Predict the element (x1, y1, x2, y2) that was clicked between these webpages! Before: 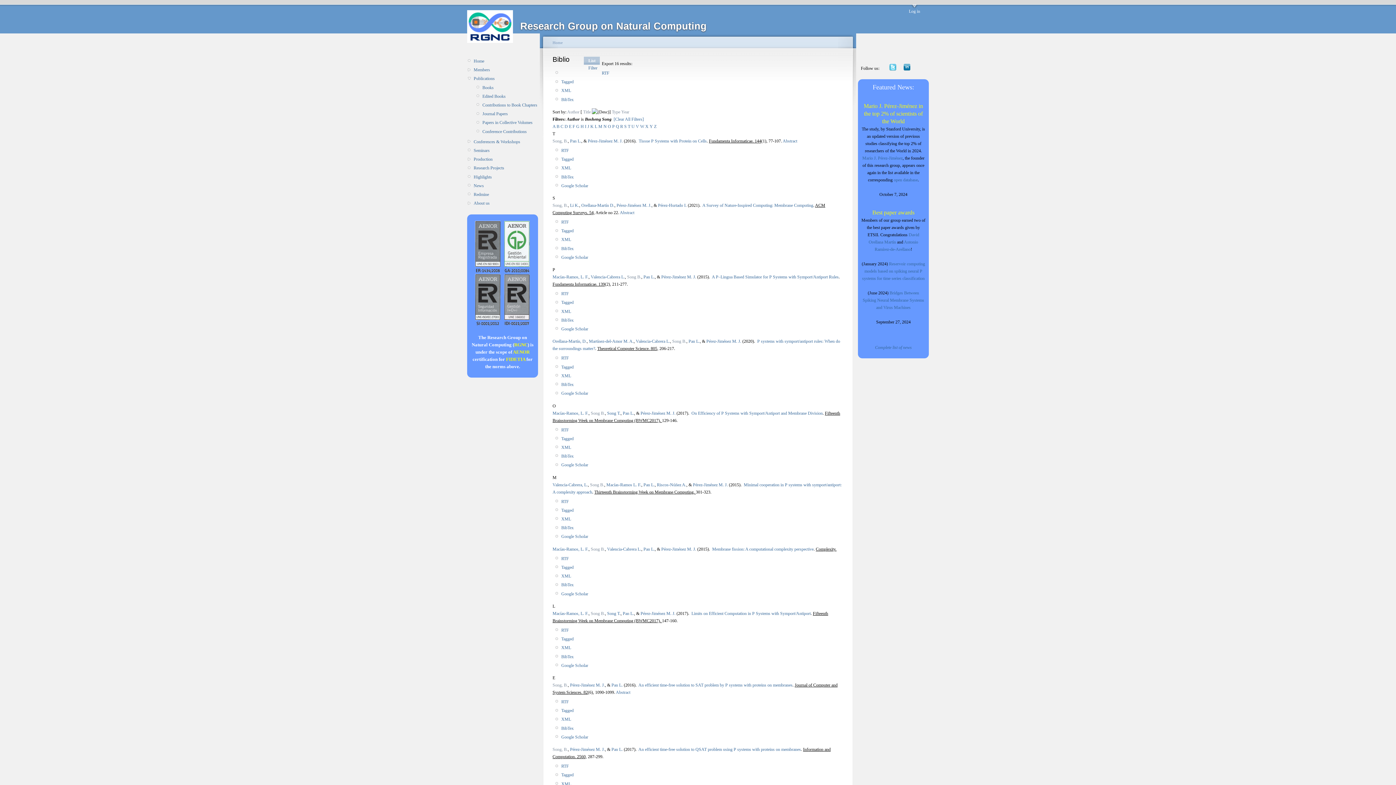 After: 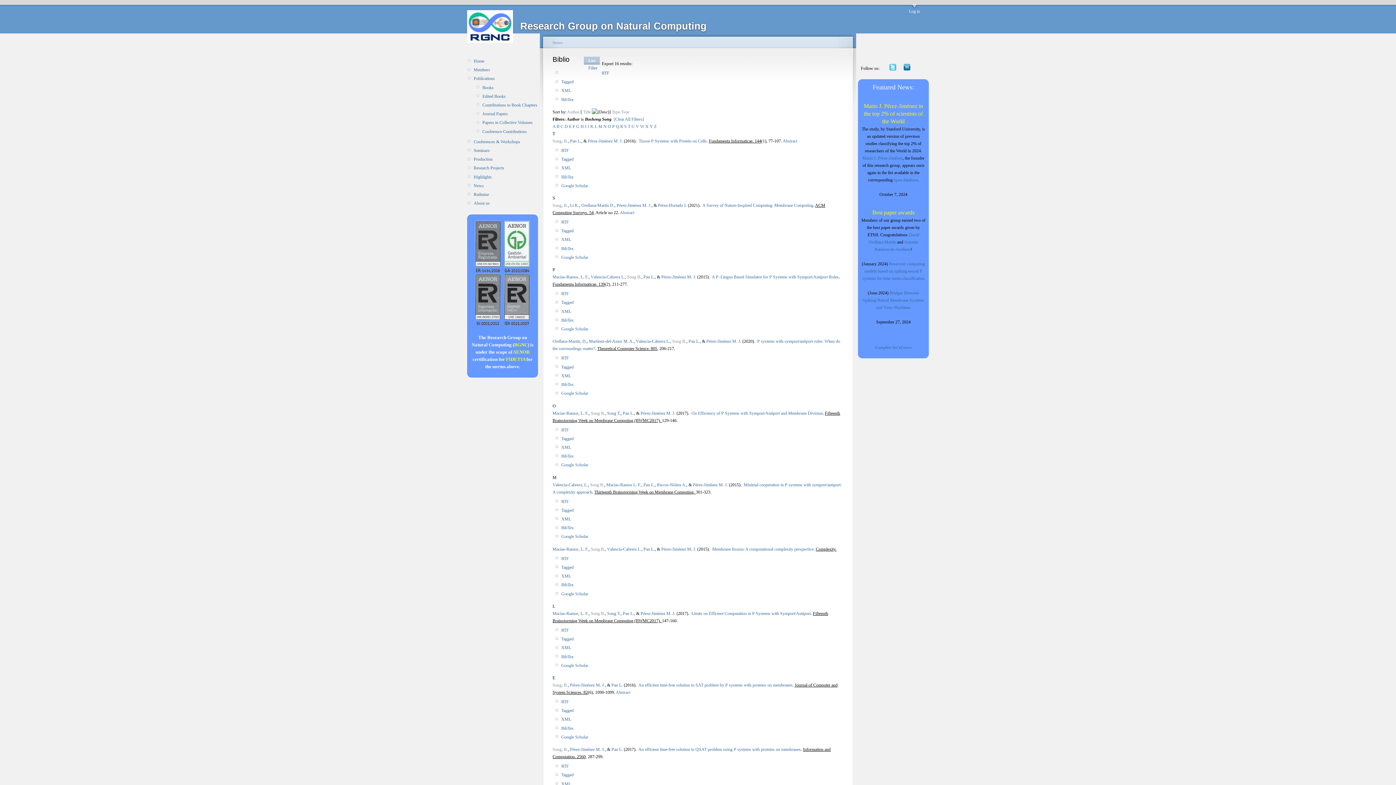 Action: bbox: (903, 66, 910, 72)